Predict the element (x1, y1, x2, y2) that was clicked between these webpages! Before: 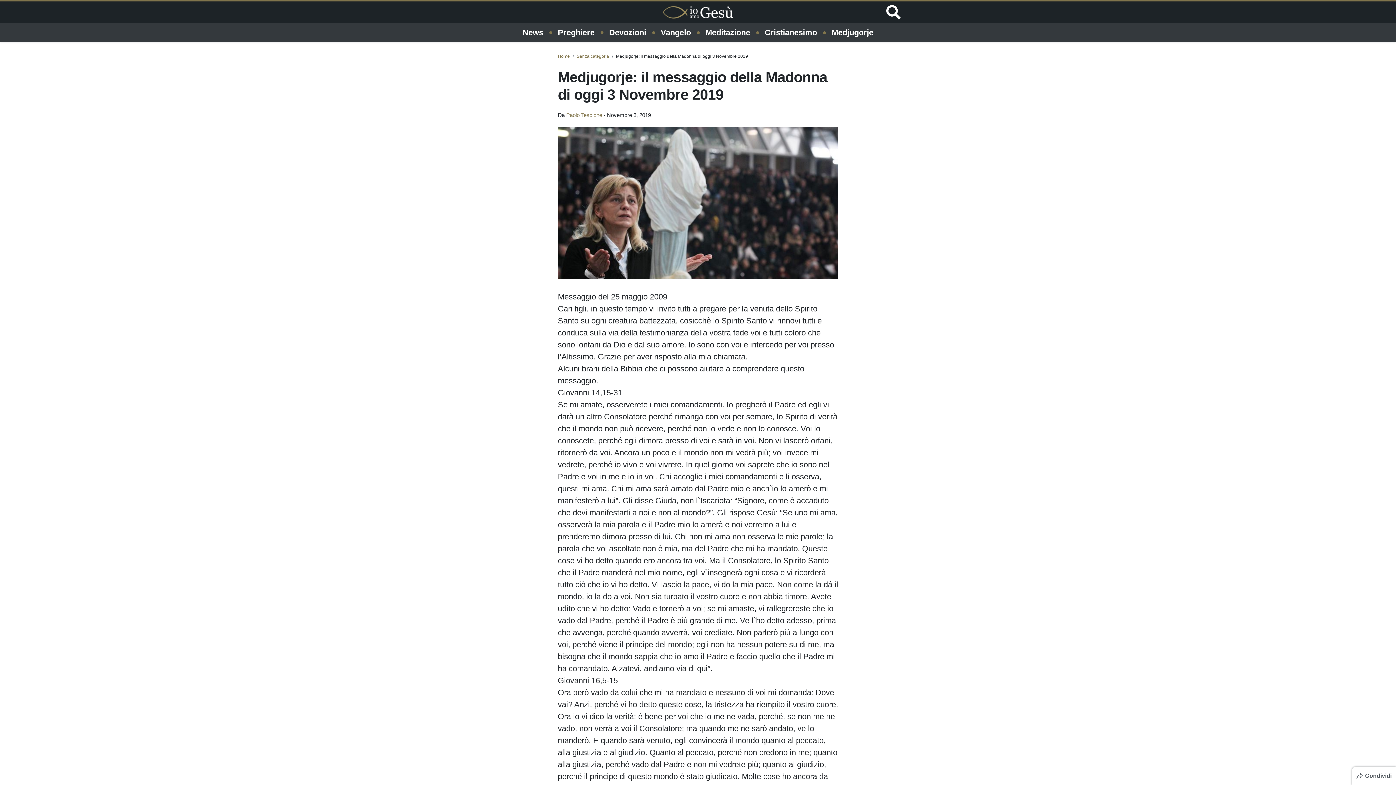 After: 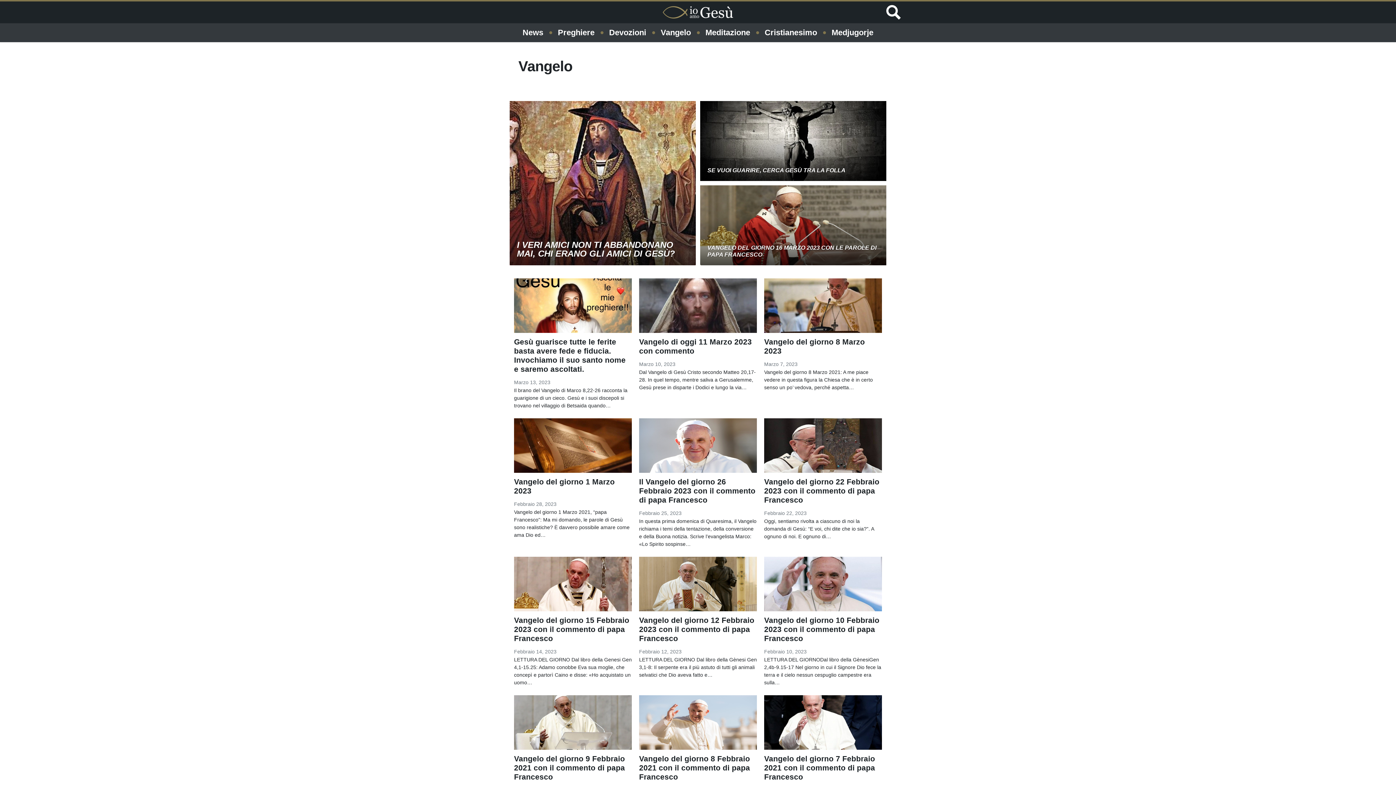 Action: bbox: (660, 23, 691, 42) label: Vangelo